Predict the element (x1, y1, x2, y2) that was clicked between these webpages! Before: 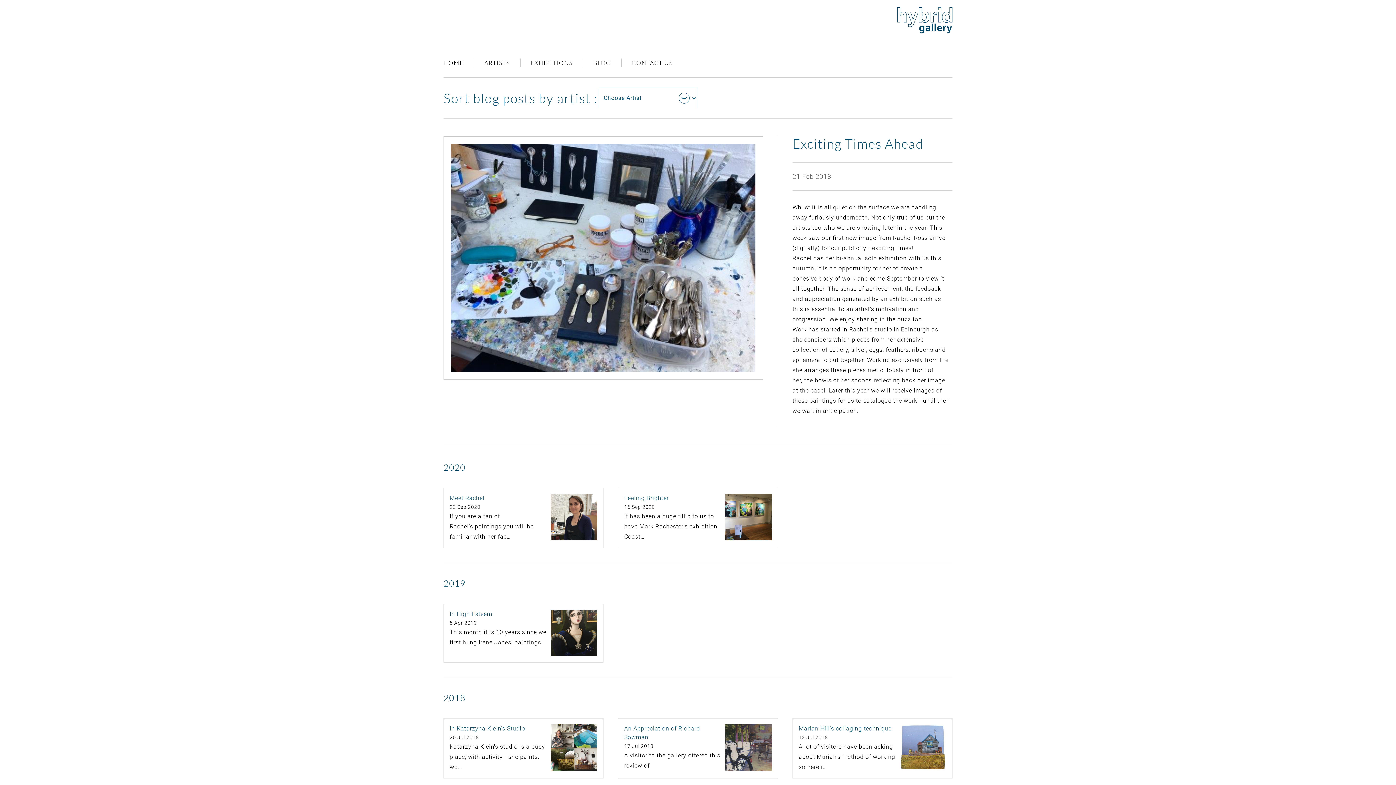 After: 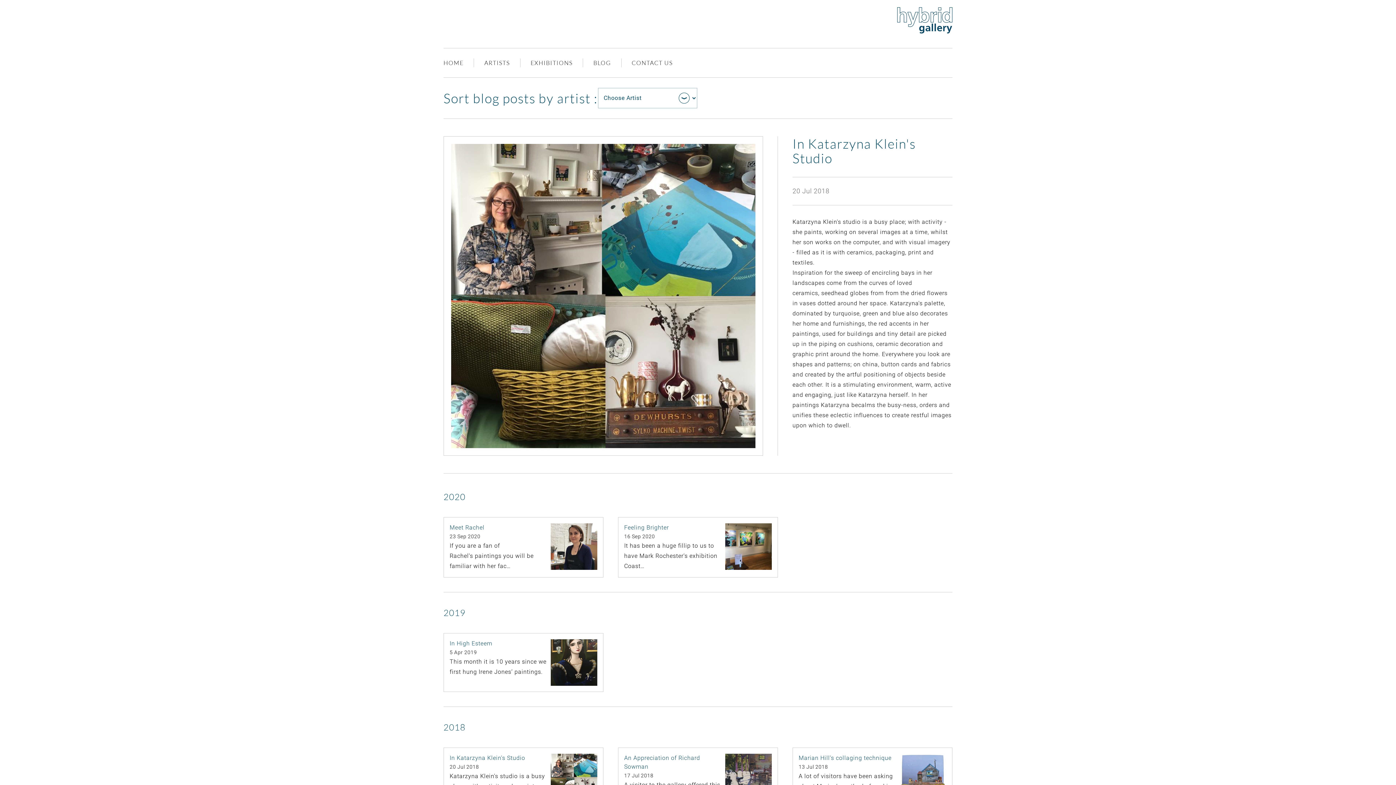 Action: bbox: (550, 724, 597, 771)